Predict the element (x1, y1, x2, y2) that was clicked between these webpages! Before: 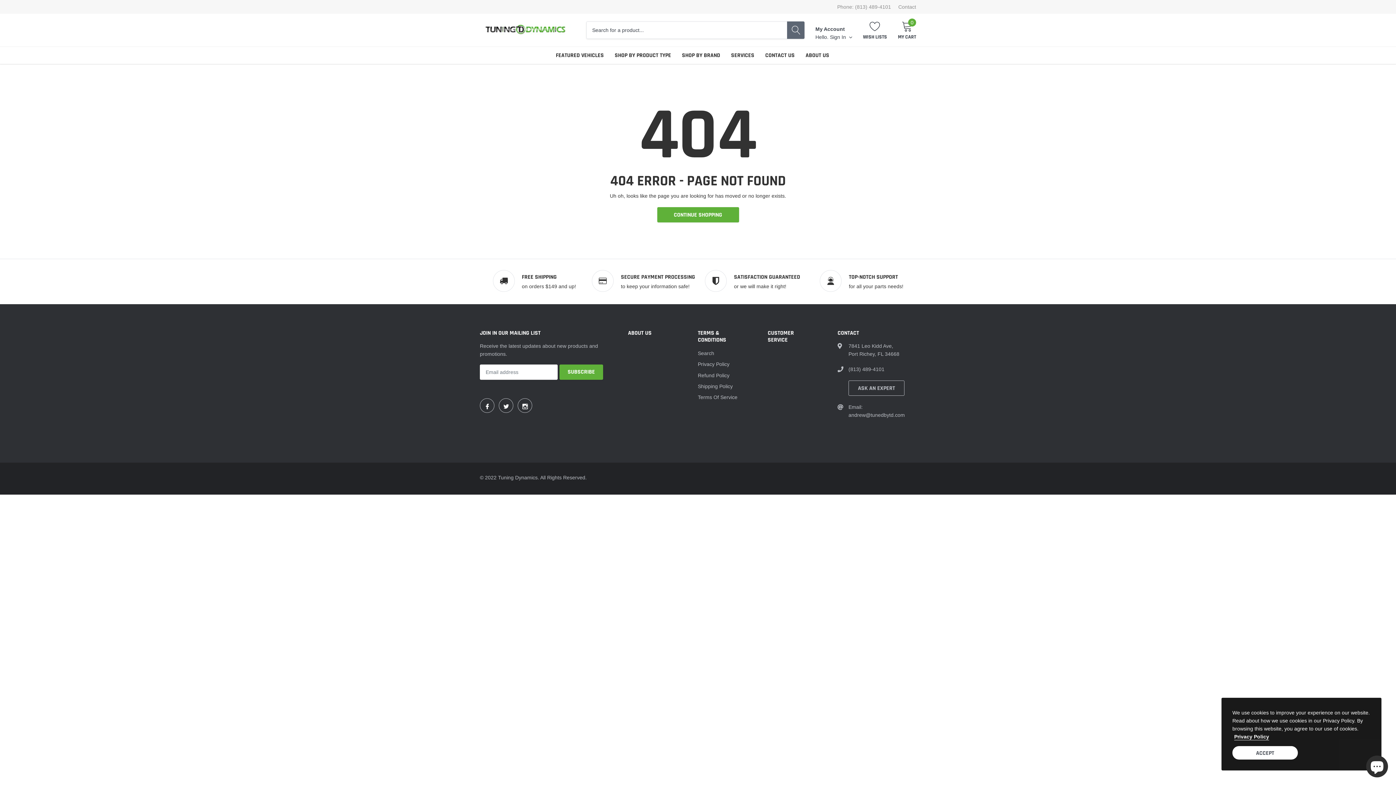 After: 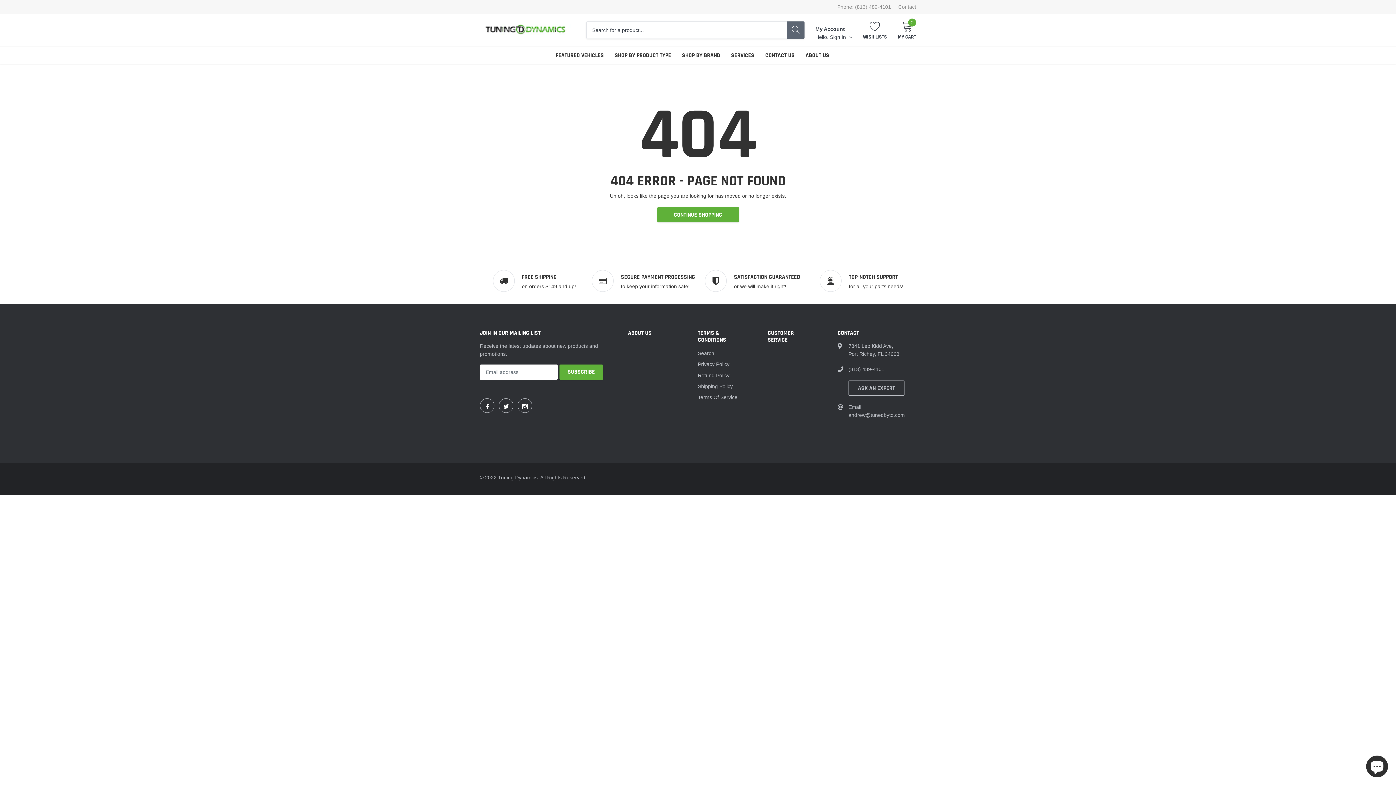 Action: bbox: (1232, 746, 1298, 760) label: link